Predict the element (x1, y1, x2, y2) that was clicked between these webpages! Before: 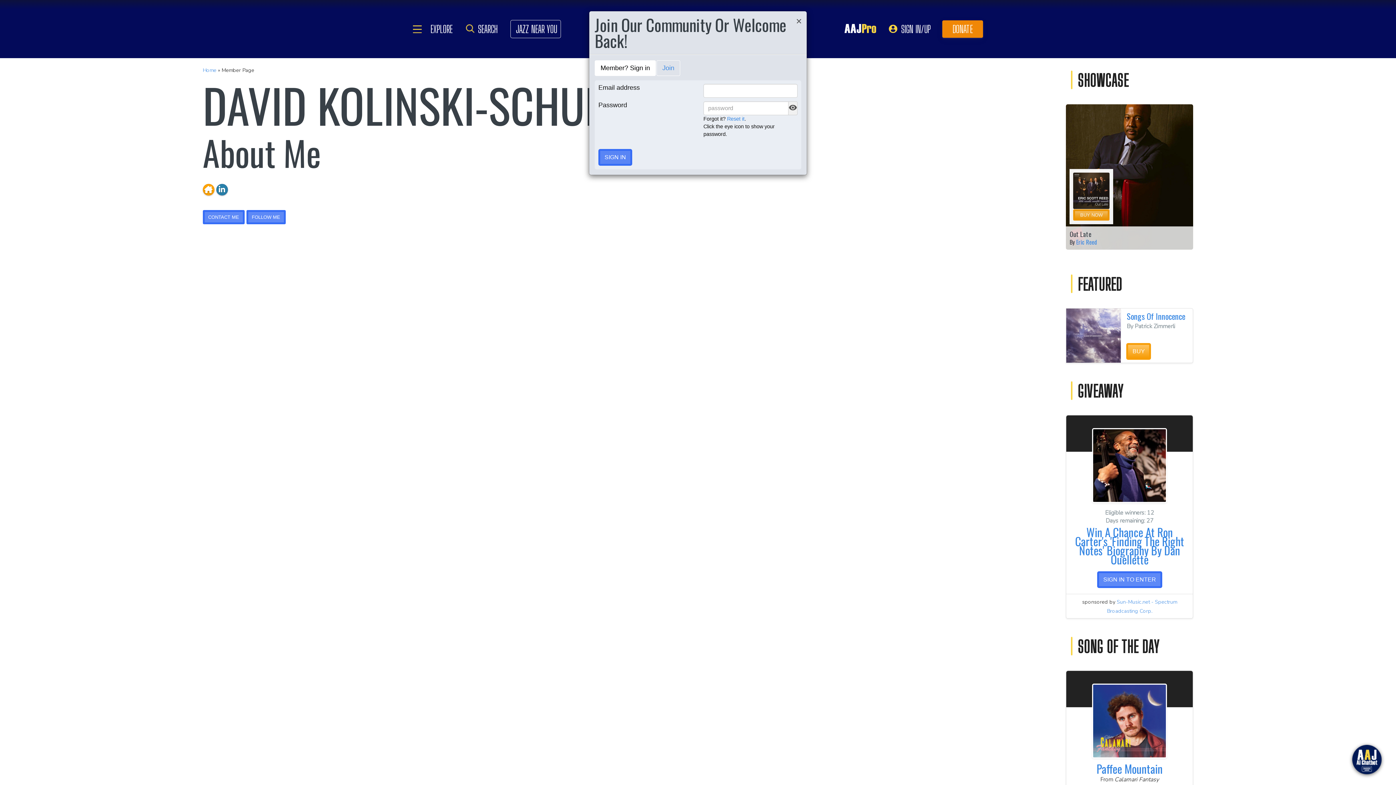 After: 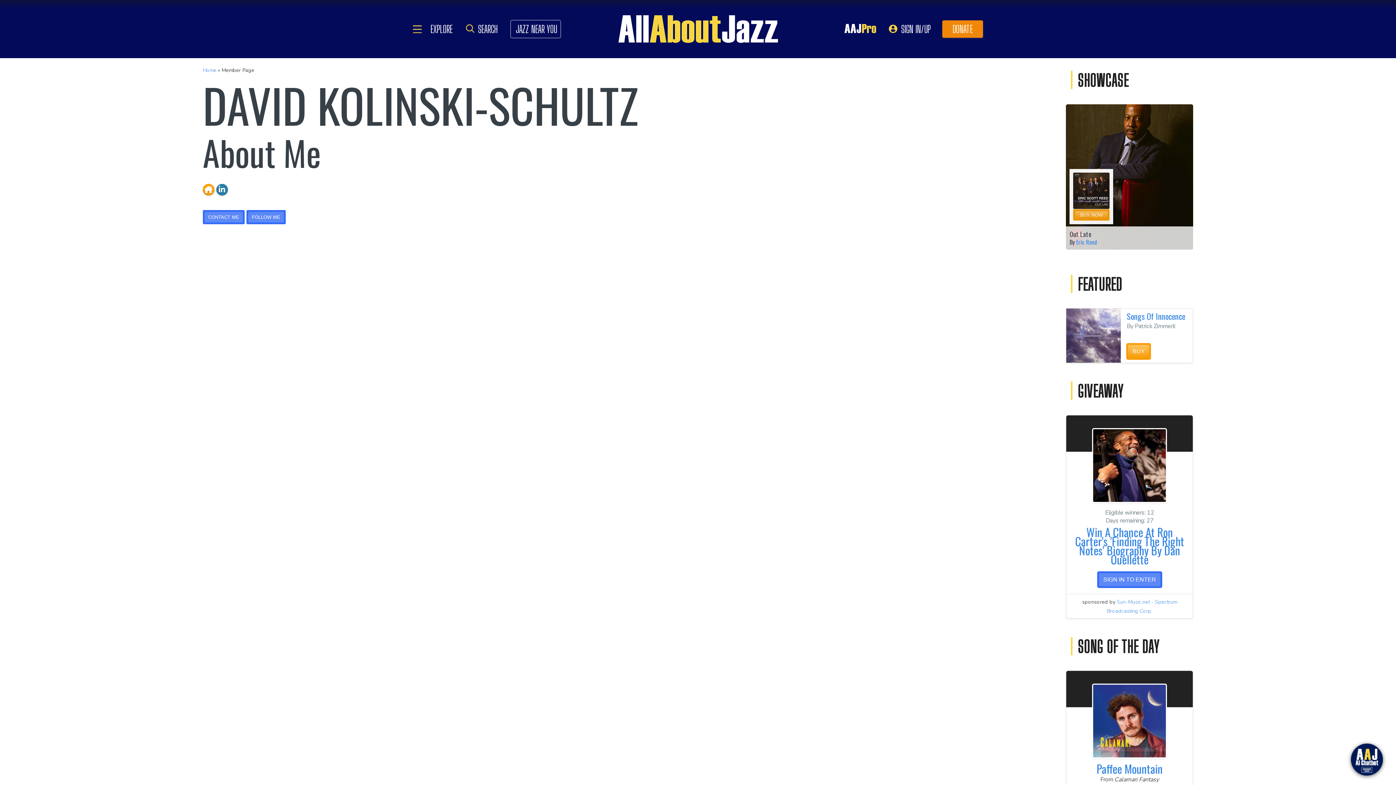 Action: label: Close bbox: (796, 16, 801, 25)